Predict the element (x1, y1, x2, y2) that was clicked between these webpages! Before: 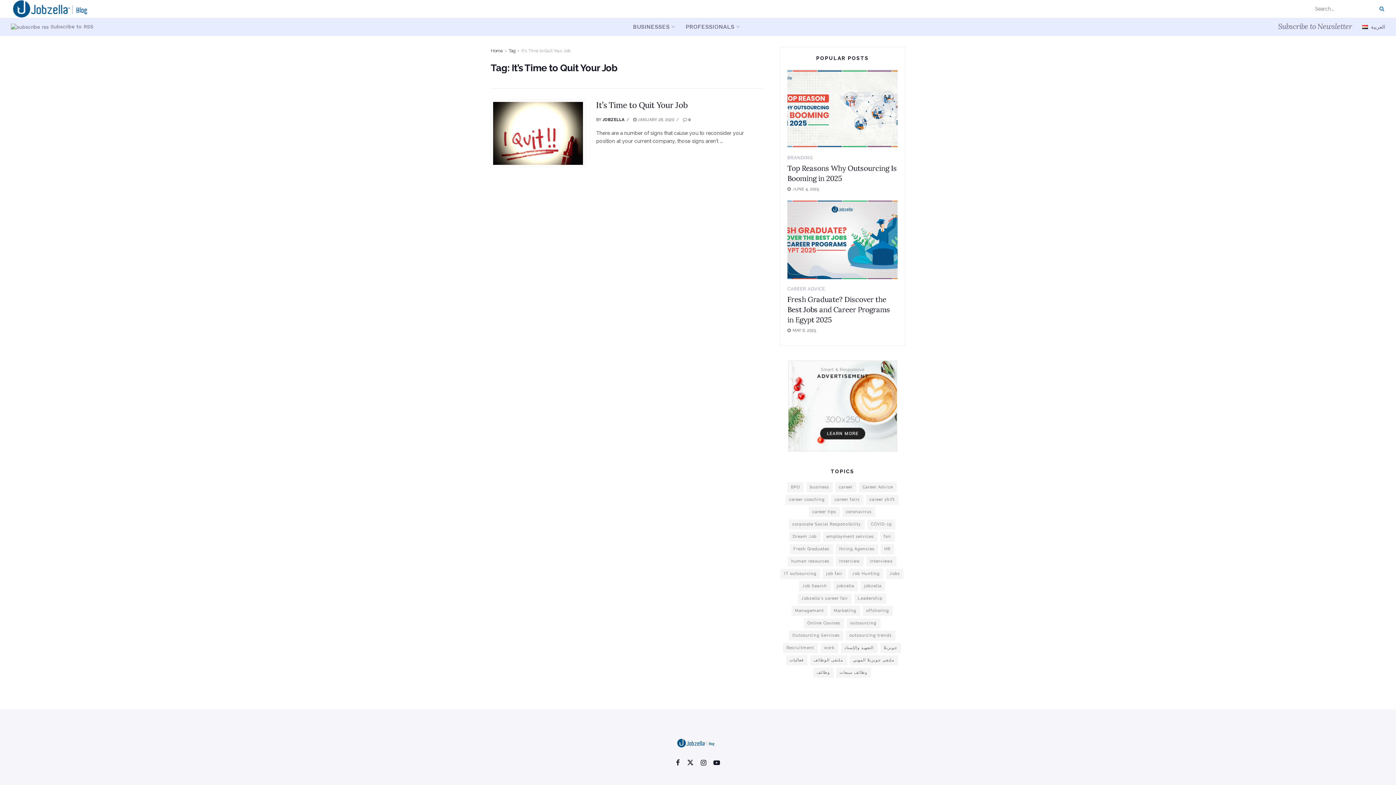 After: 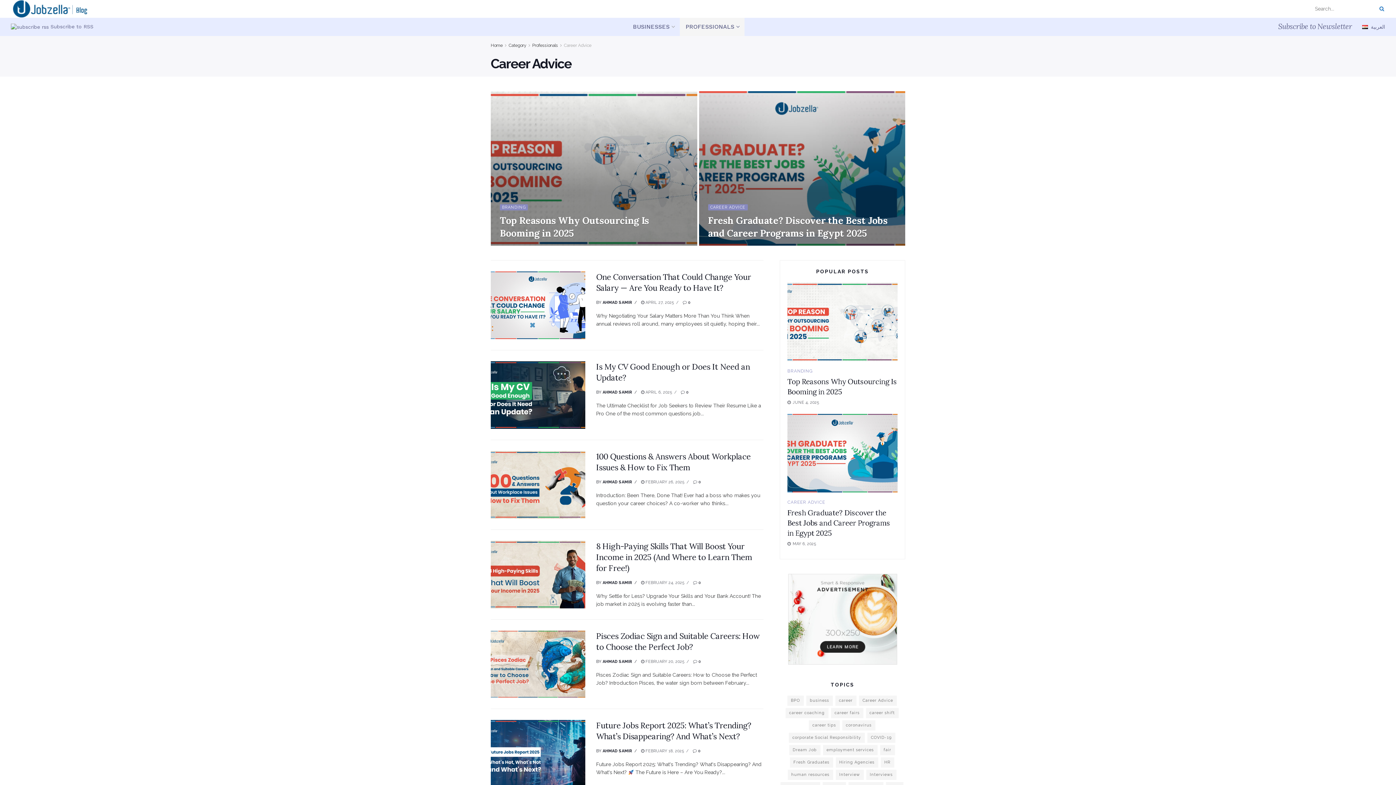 Action: bbox: (787, 287, 825, 291) label: CAREER ADVICE